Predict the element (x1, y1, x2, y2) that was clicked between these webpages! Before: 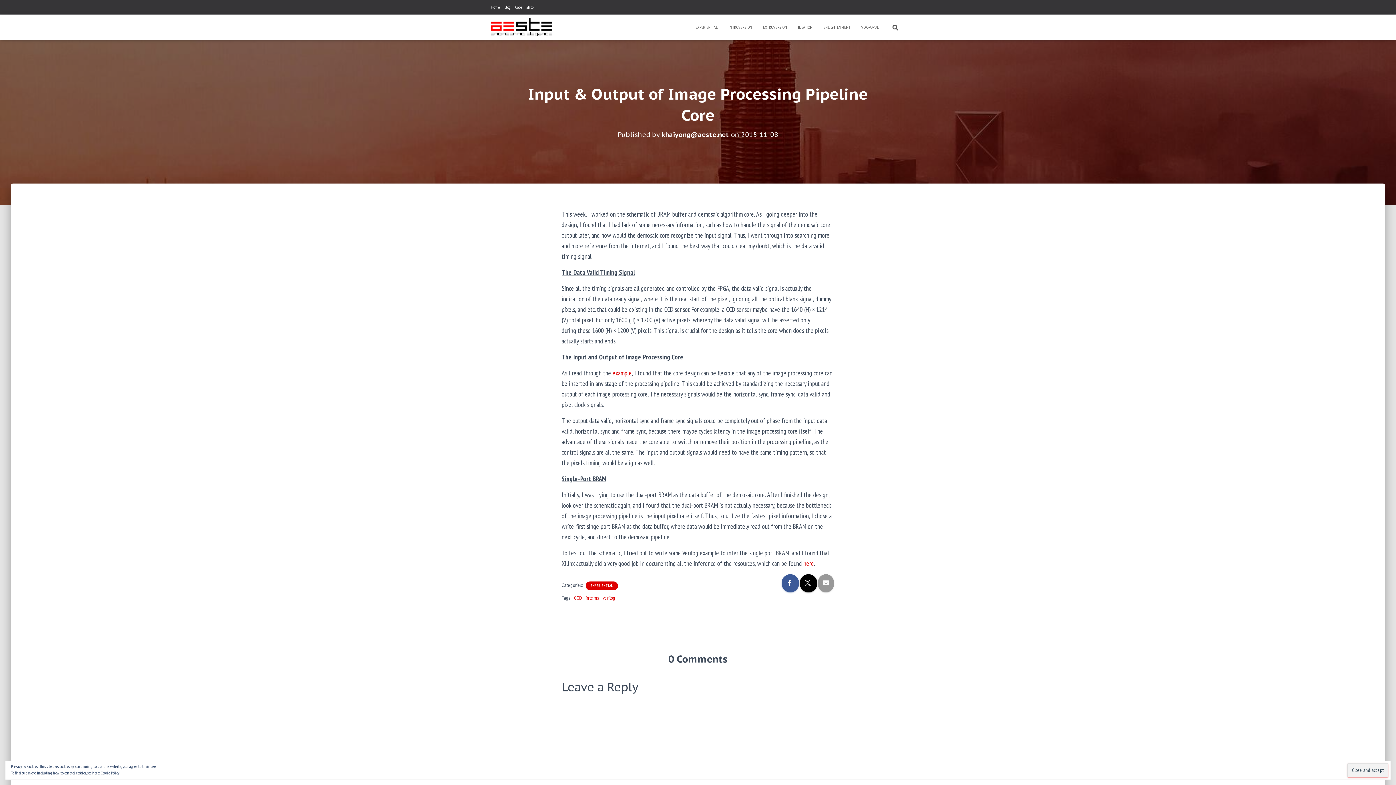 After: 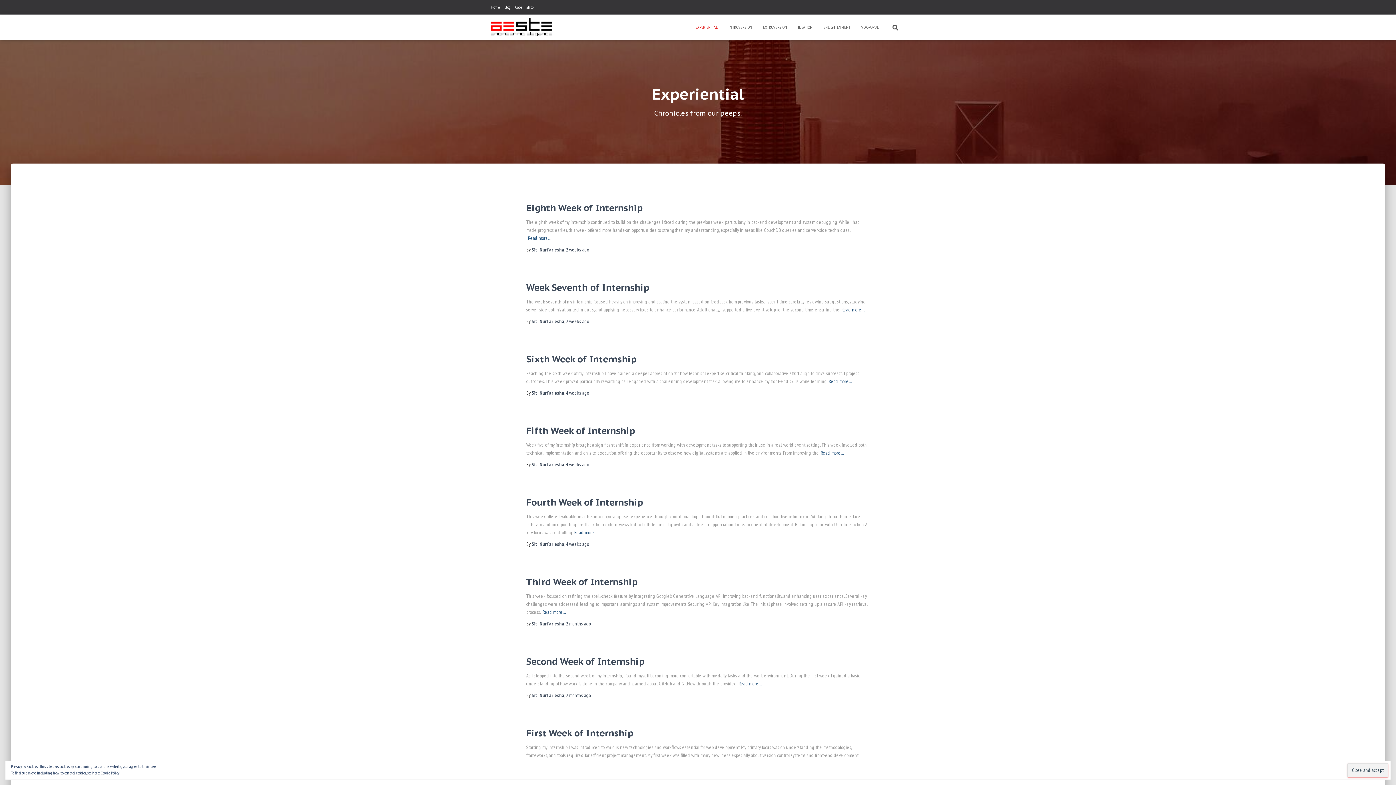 Action: bbox: (590, 583, 613, 588) label: EXPERIENTIAL